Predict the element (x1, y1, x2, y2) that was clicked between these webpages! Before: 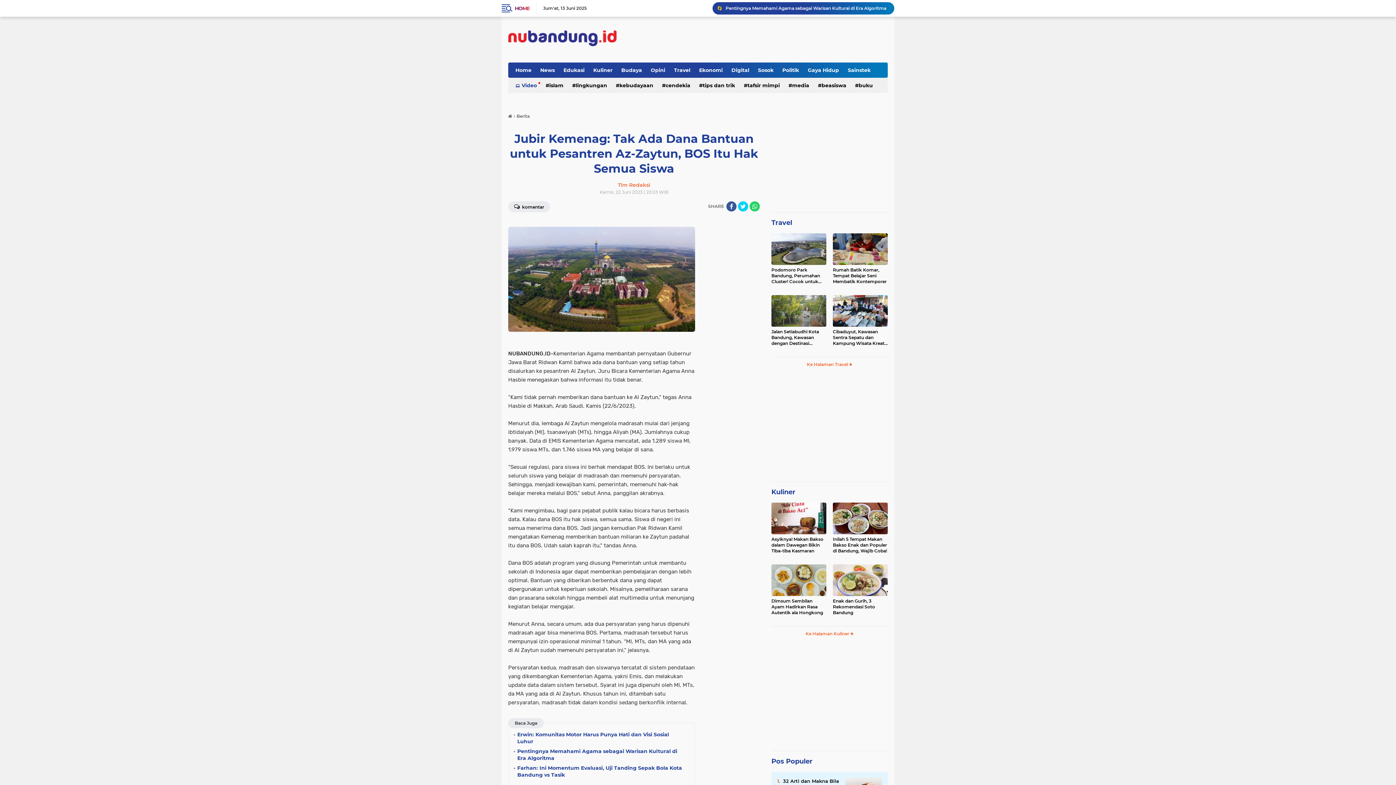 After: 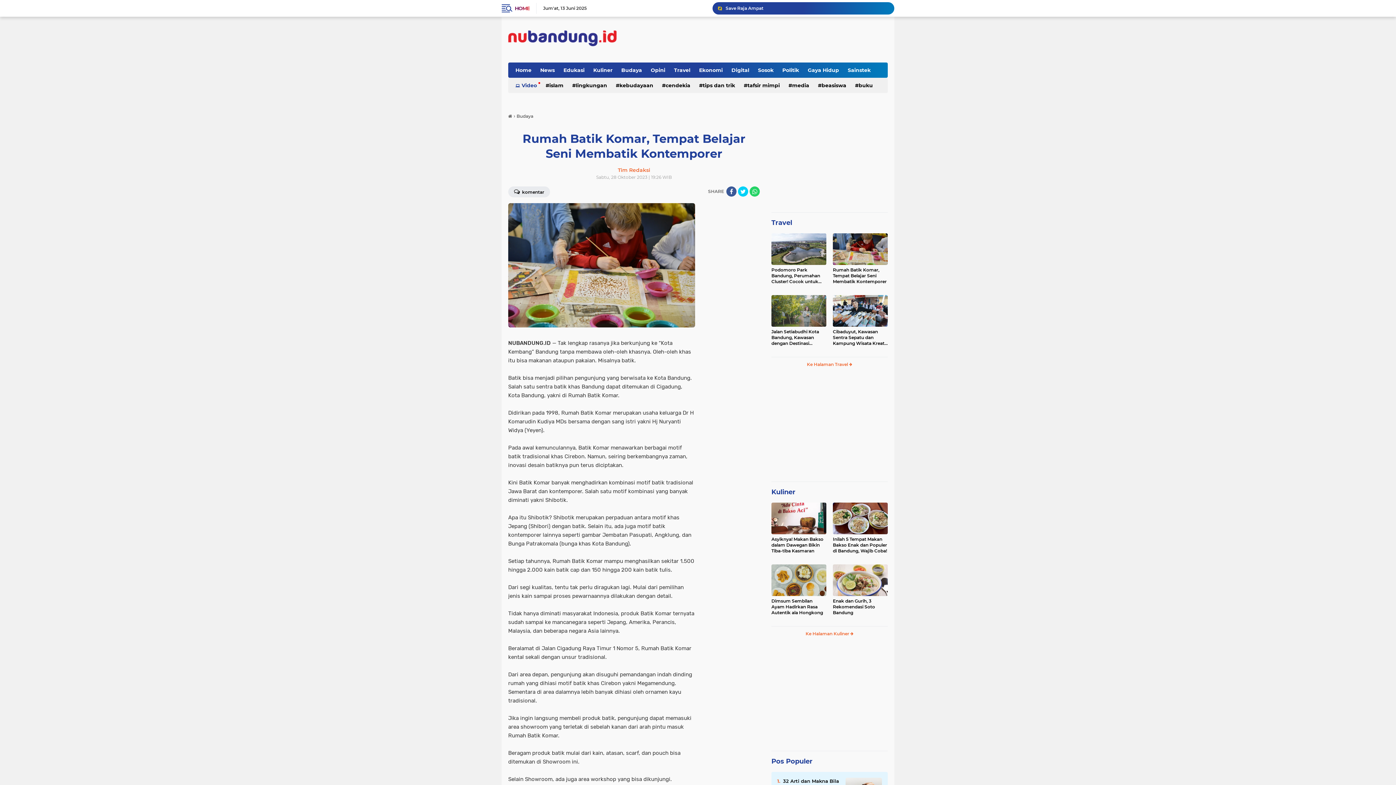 Action: bbox: (833, 233, 888, 265)